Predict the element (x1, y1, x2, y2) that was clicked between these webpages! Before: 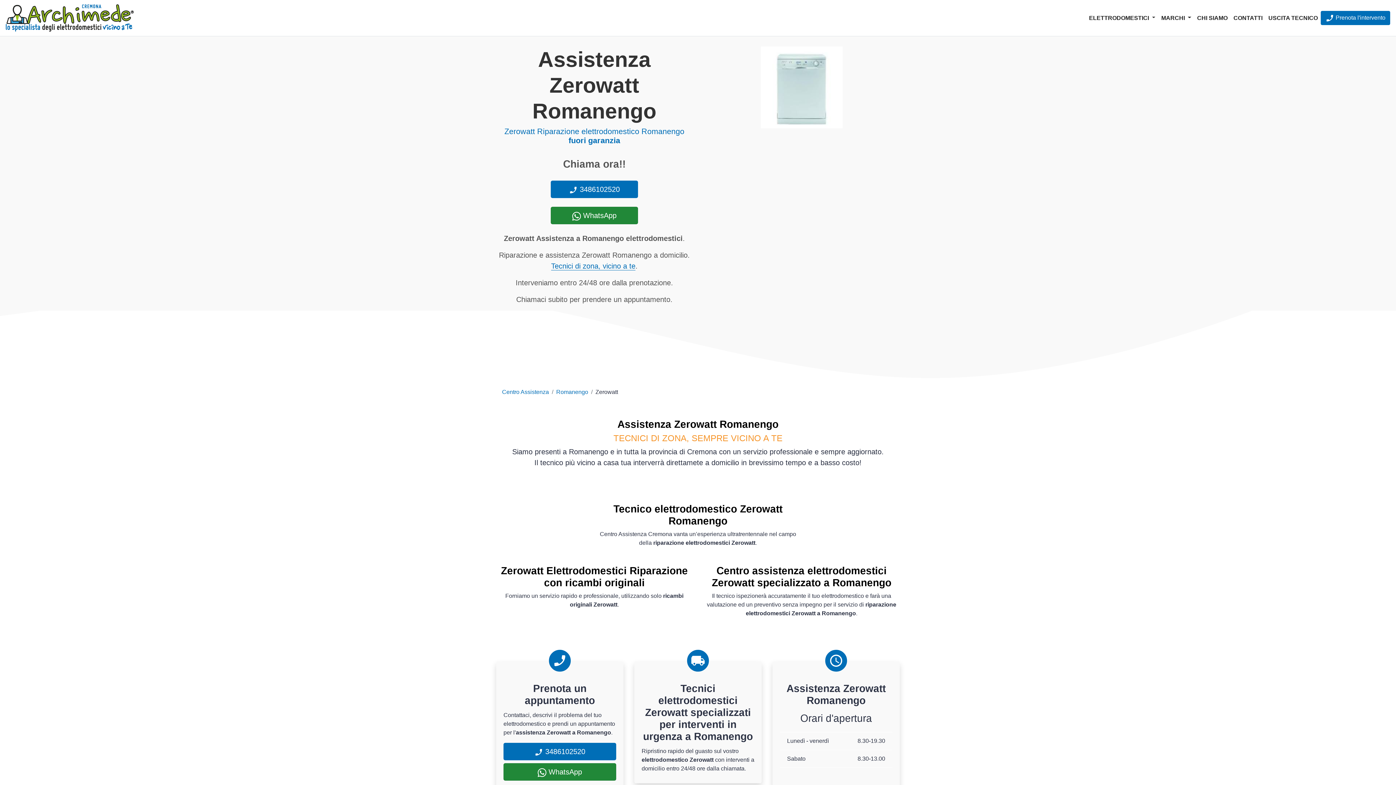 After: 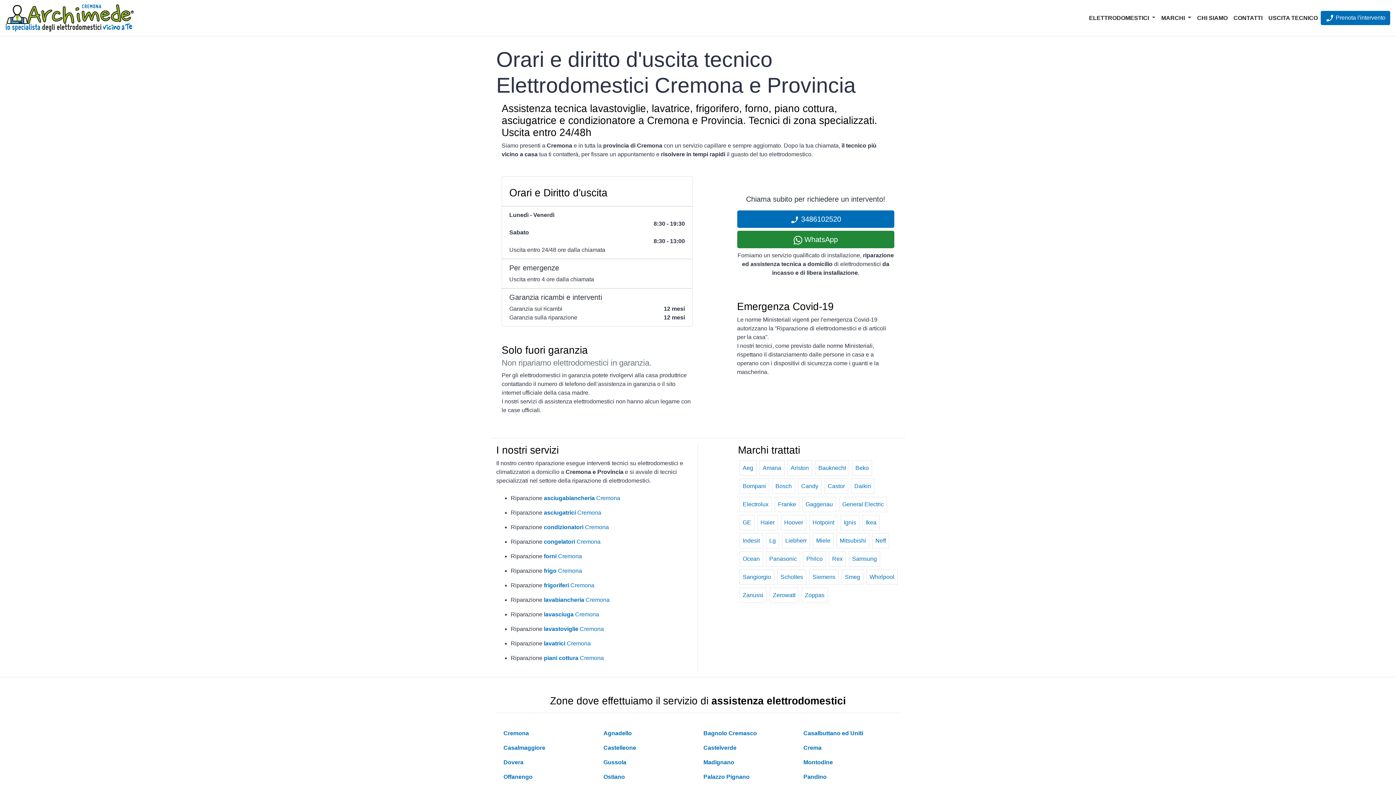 Action: bbox: (551, 262, 635, 270) label: Tecnici di zona, vicino a te